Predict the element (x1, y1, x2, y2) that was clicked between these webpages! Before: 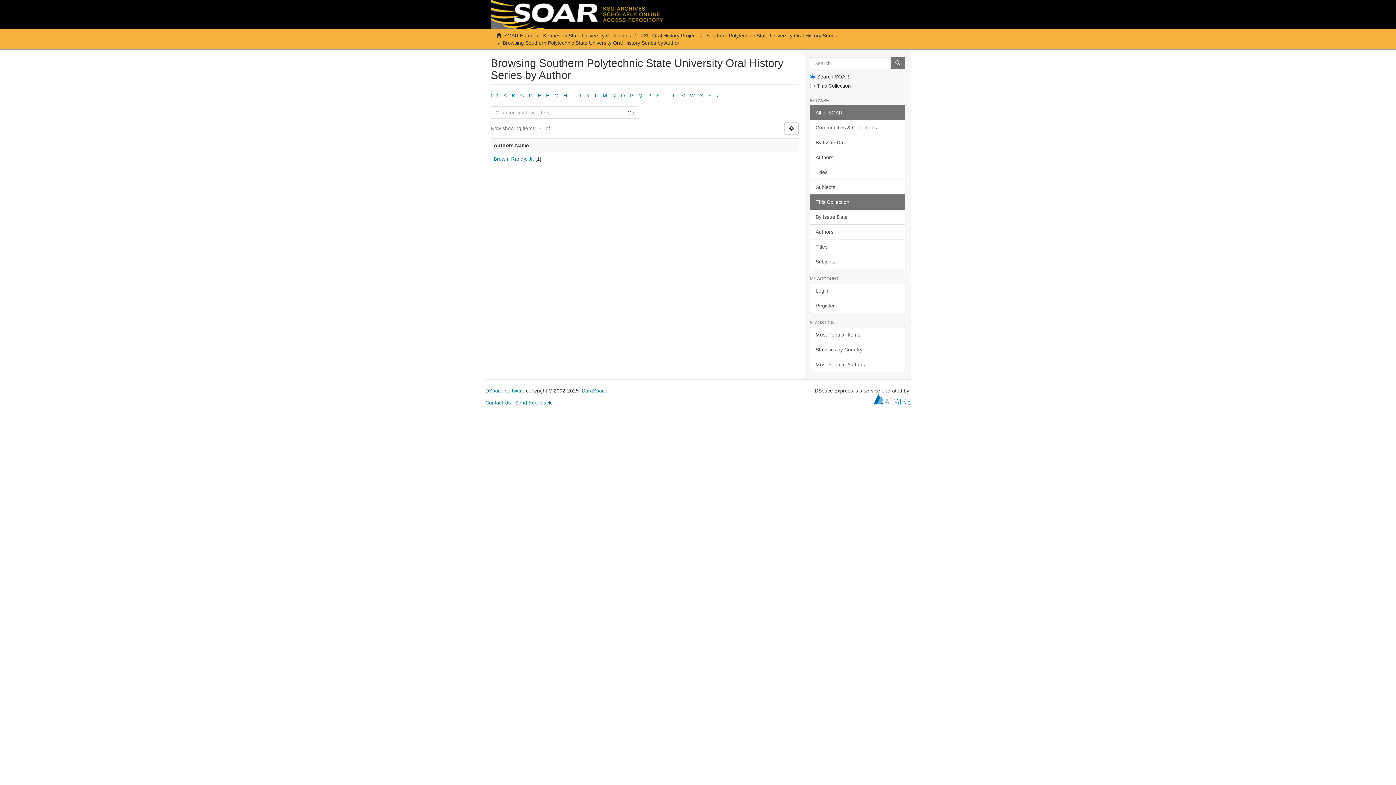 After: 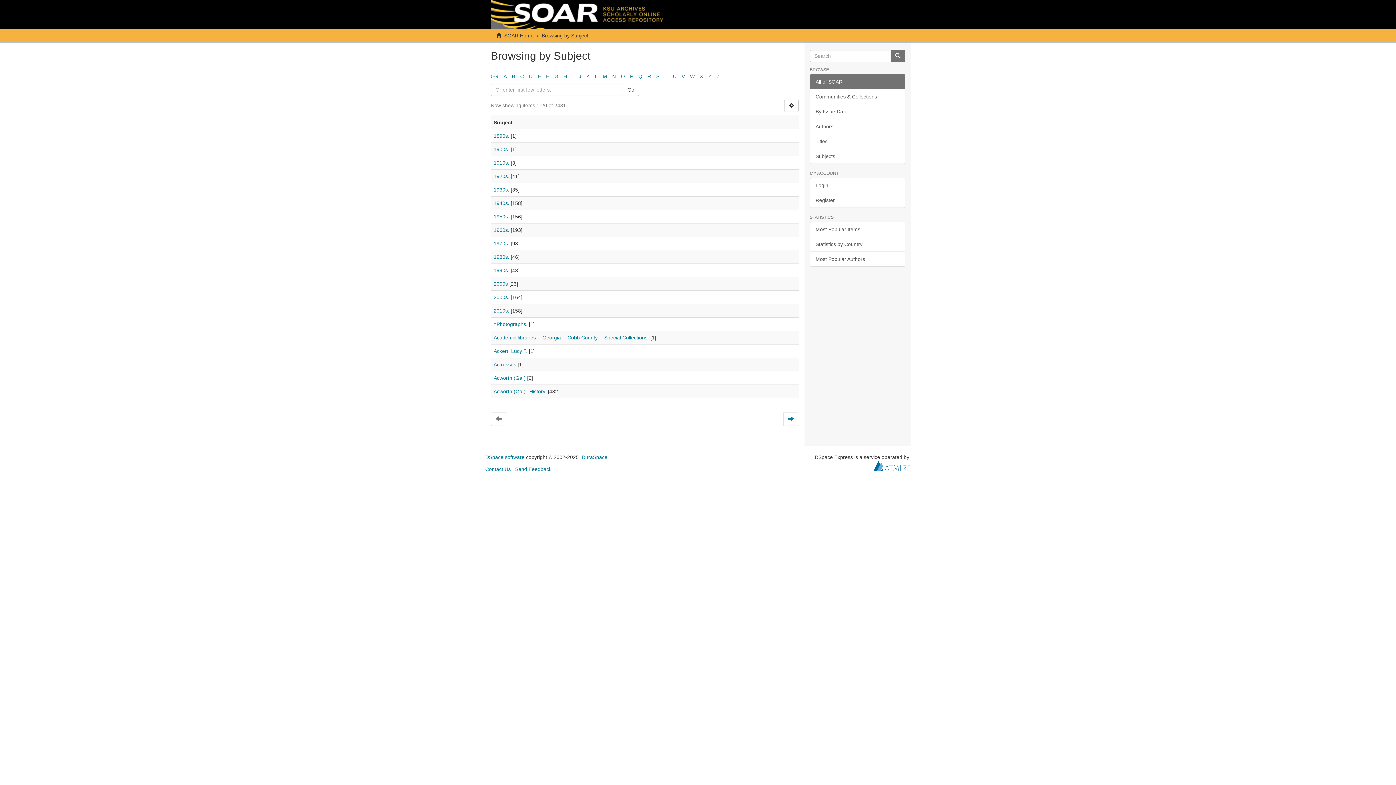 Action: label: Subjects bbox: (810, 179, 905, 194)